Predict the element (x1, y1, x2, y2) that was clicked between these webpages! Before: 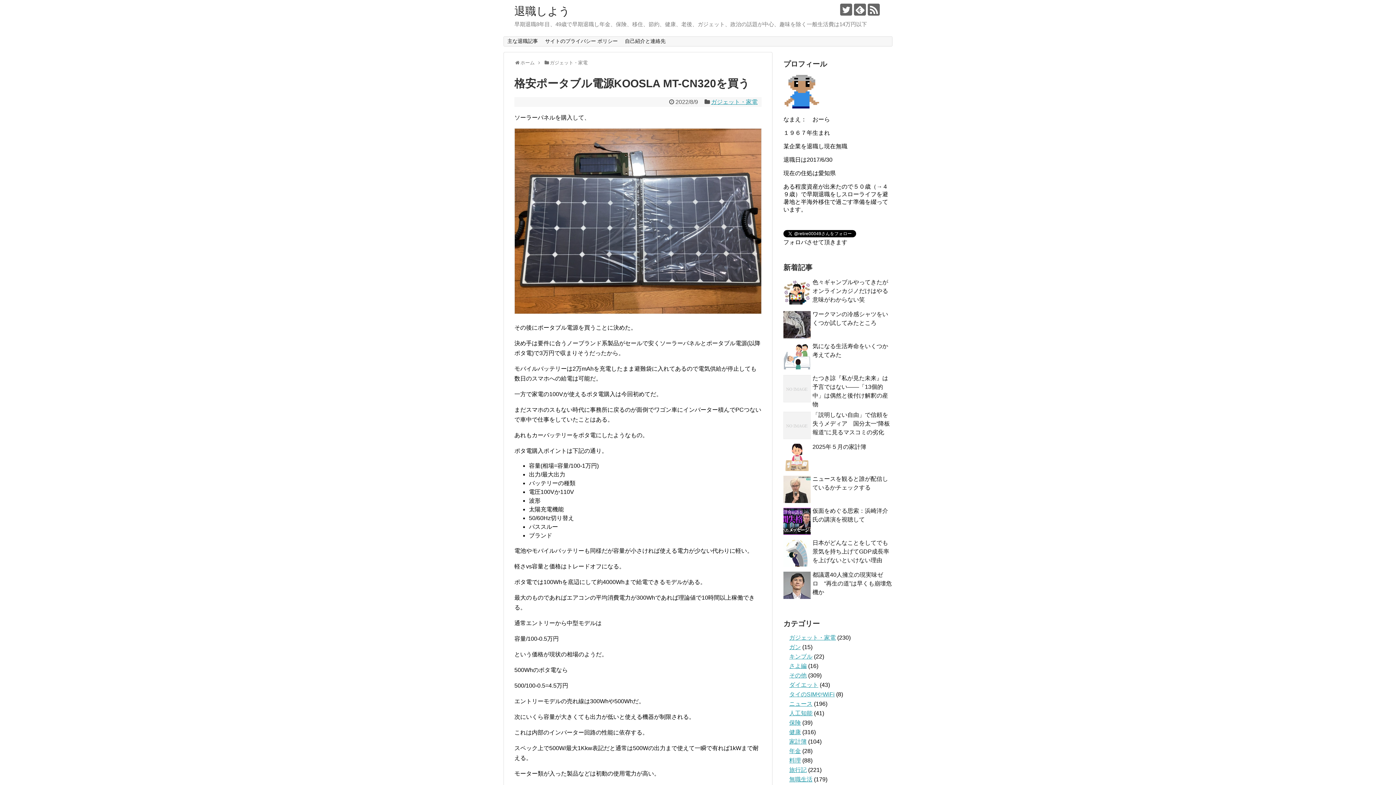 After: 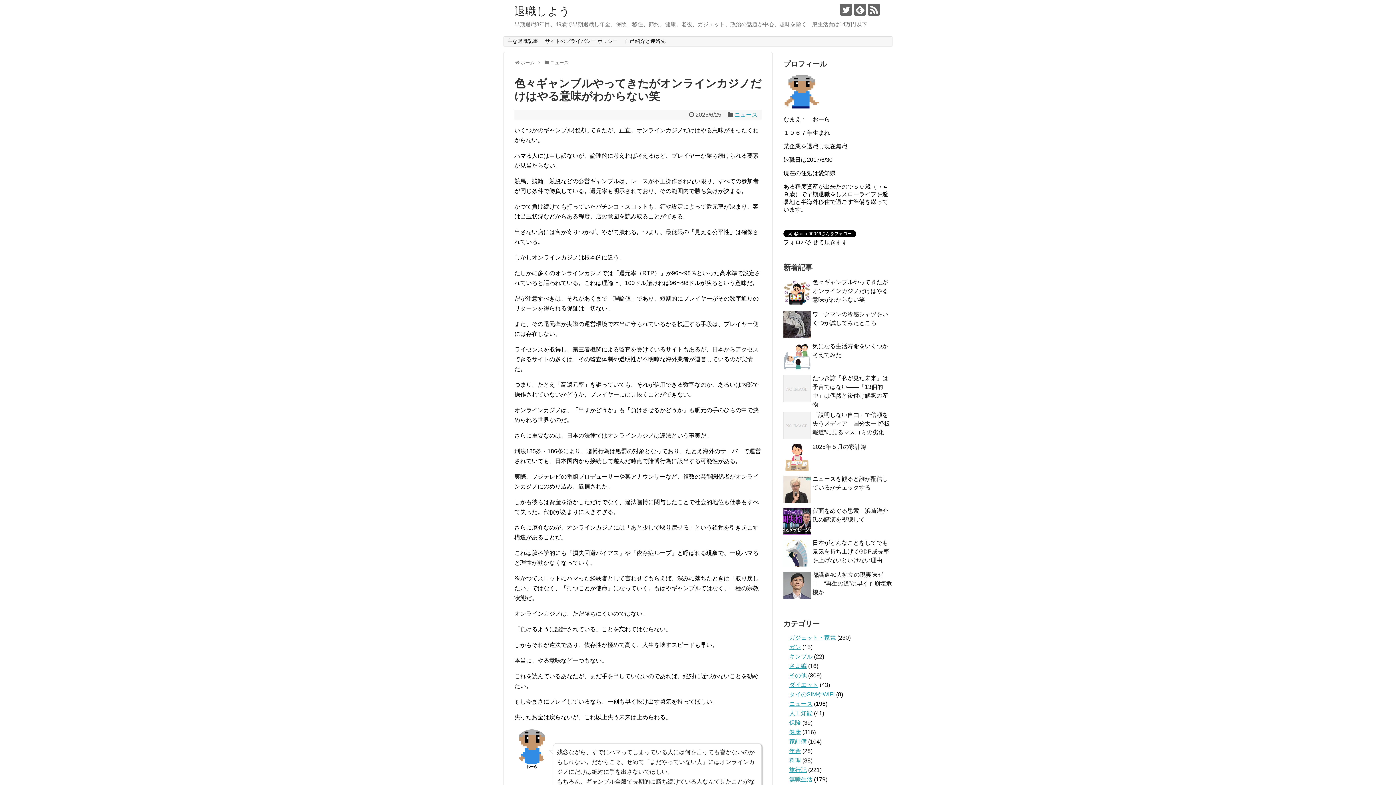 Action: bbox: (812, 279, 888, 303) label: 色々ギャンブルやってきたがオンラインカジノだけはやる意味がわからない笑